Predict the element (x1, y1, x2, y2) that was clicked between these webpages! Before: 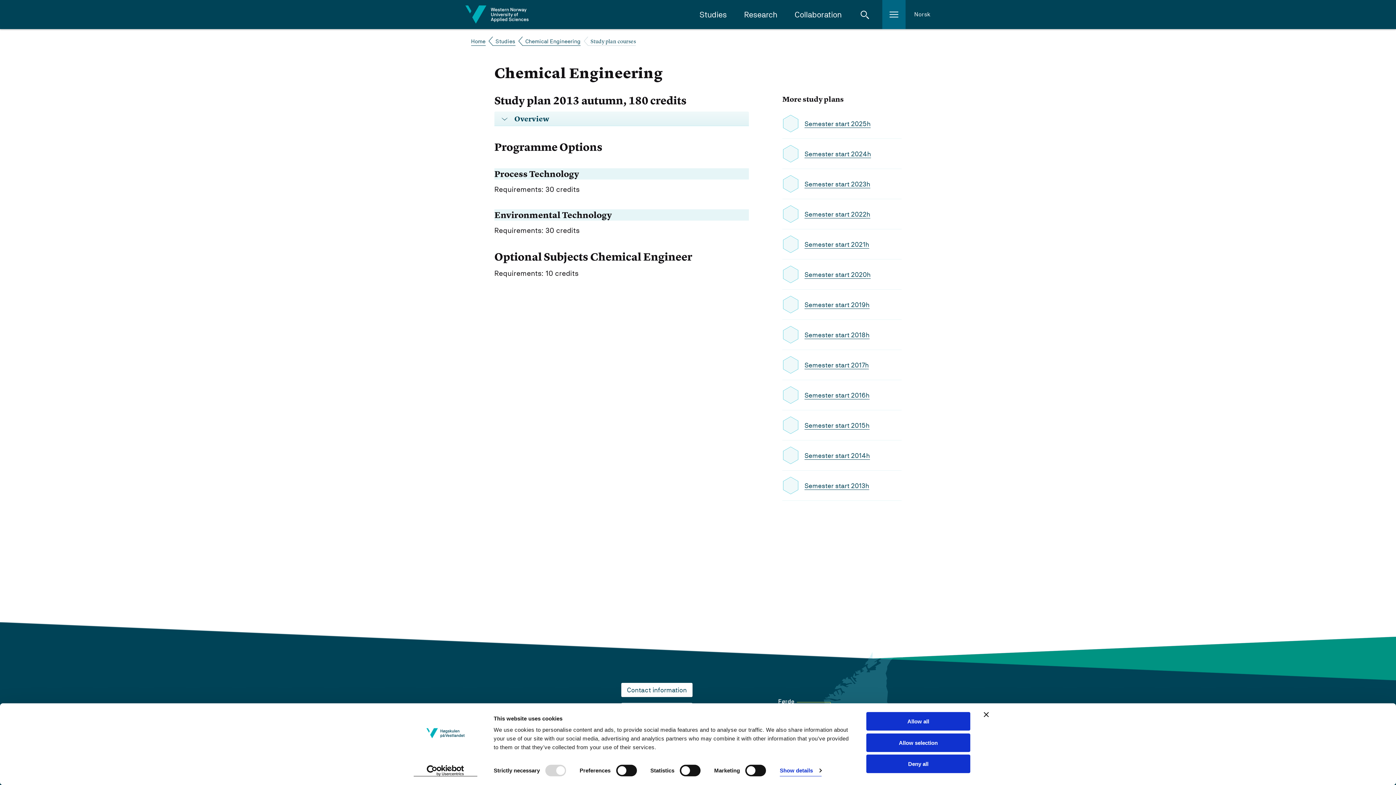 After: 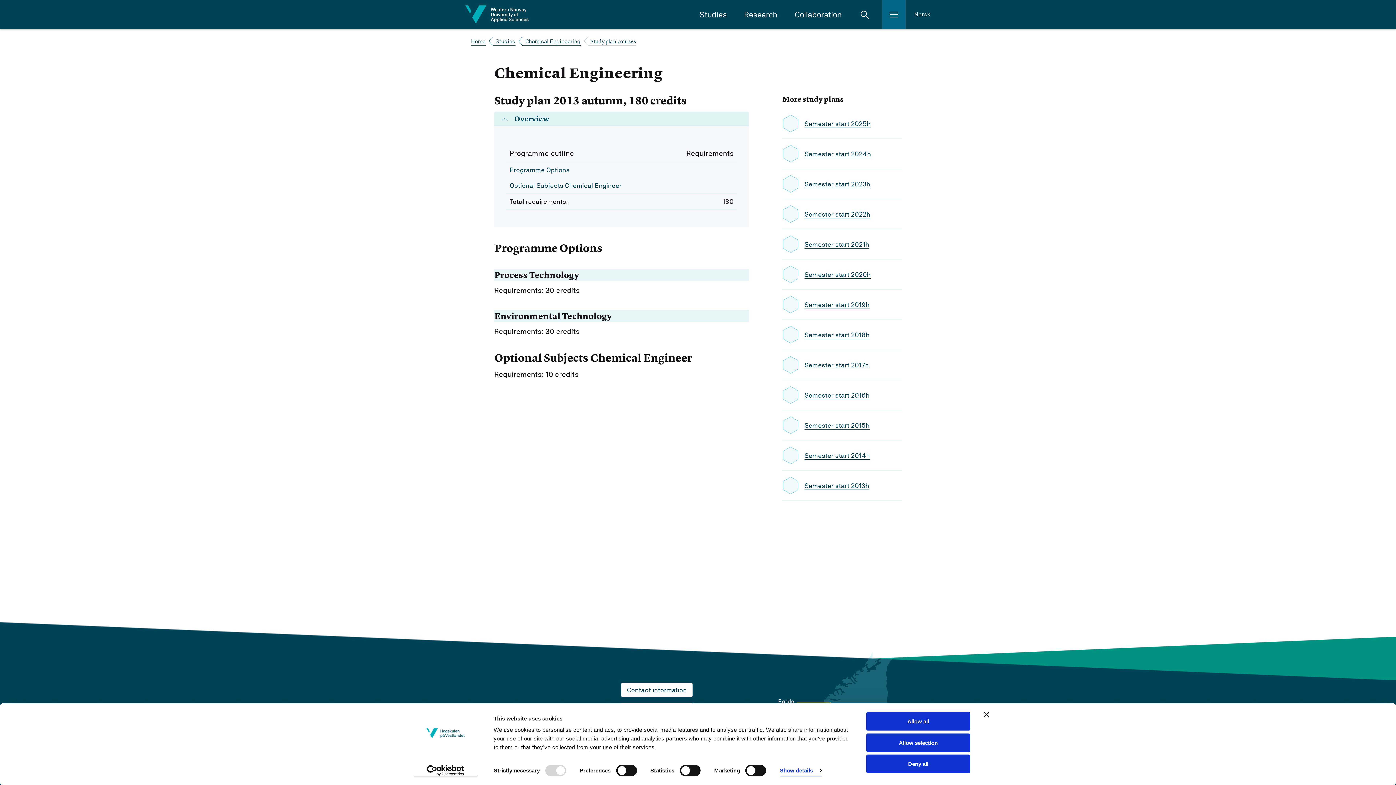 Action: label: Overview bbox: (494, 111, 749, 126)